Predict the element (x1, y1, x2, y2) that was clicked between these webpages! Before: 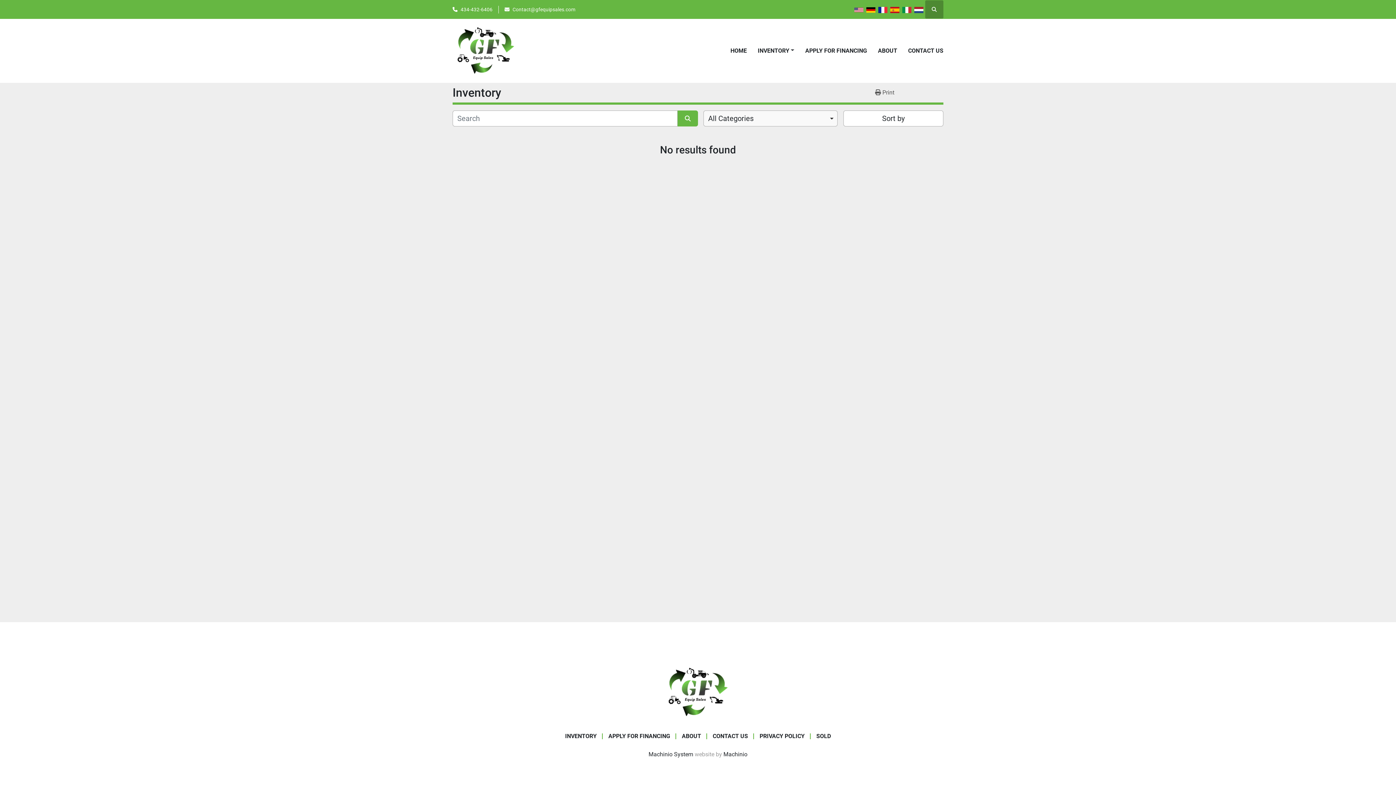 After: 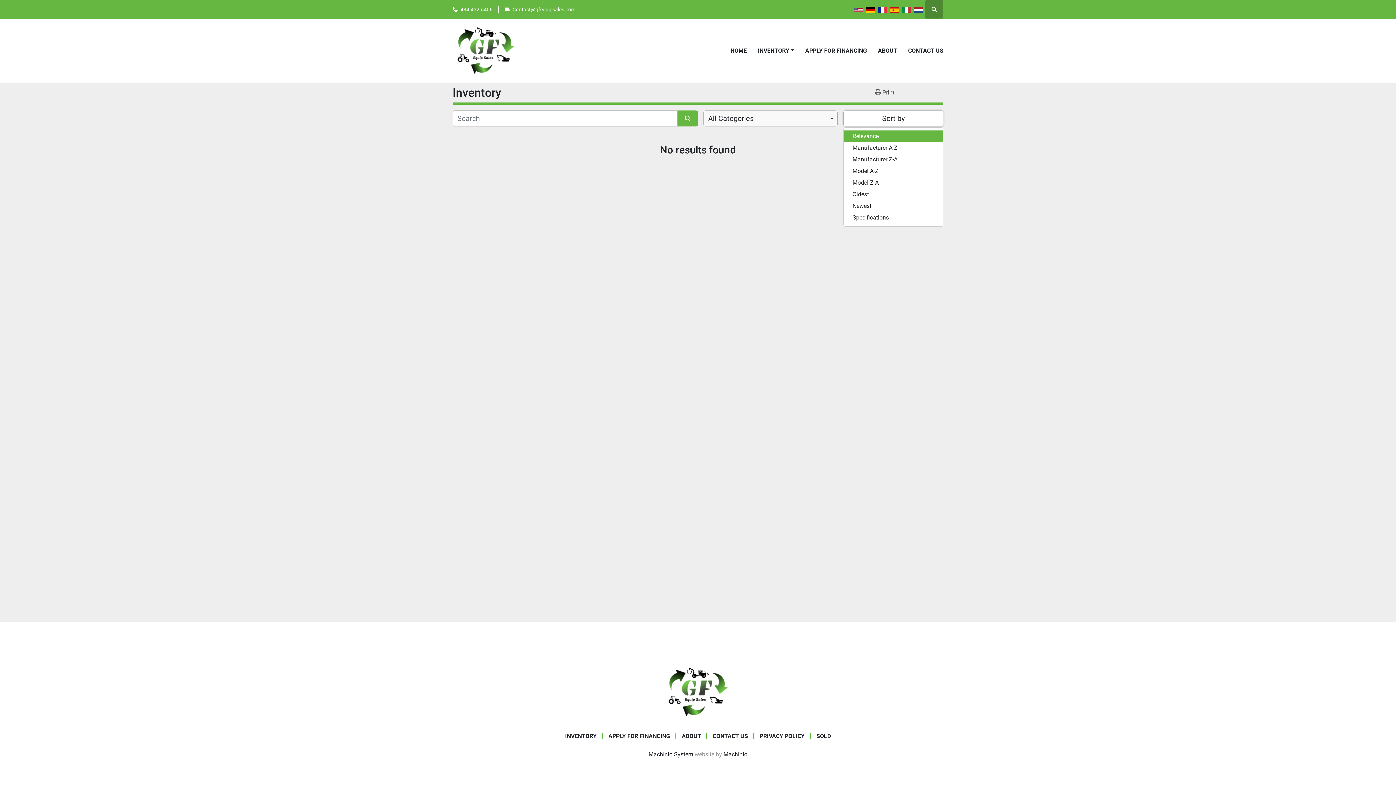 Action: bbox: (843, 110, 943, 126) label: Sort by